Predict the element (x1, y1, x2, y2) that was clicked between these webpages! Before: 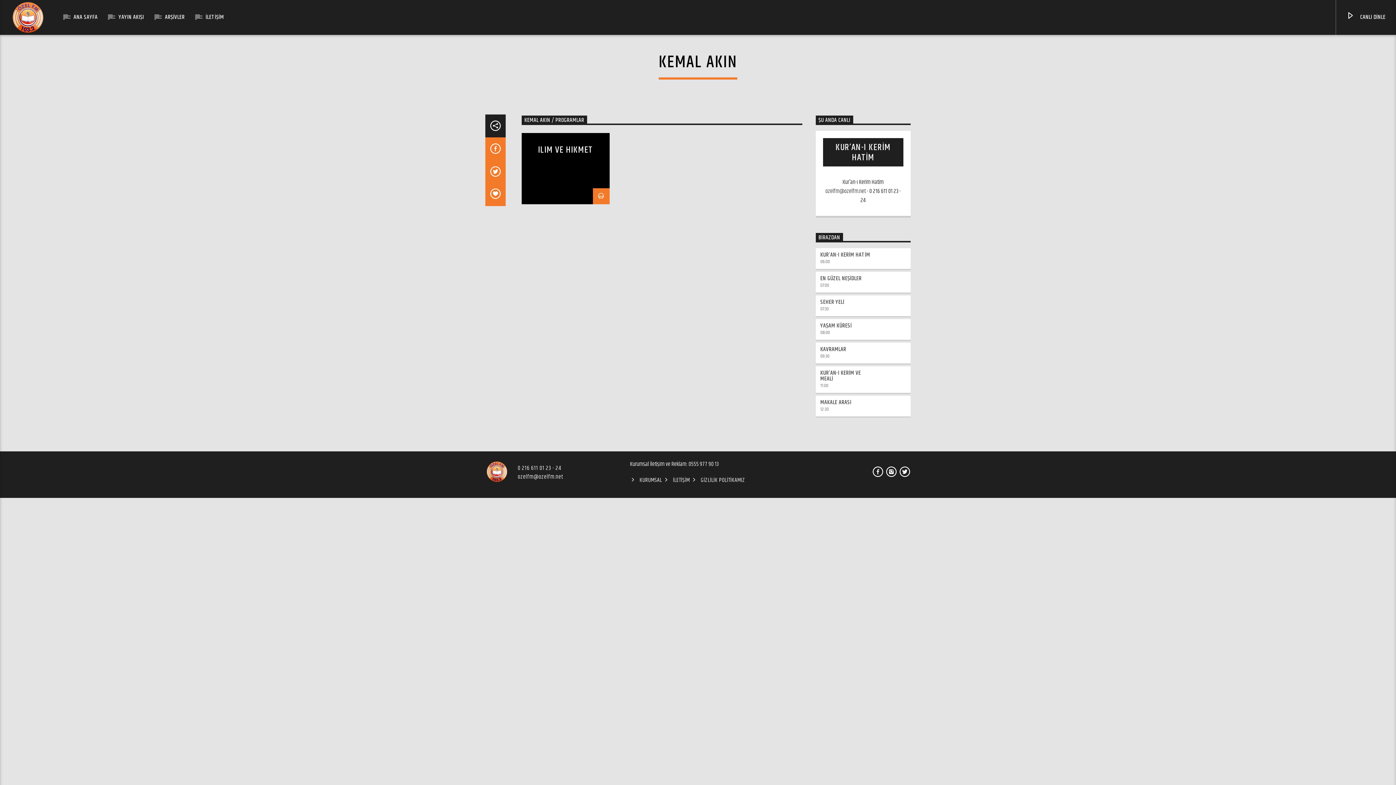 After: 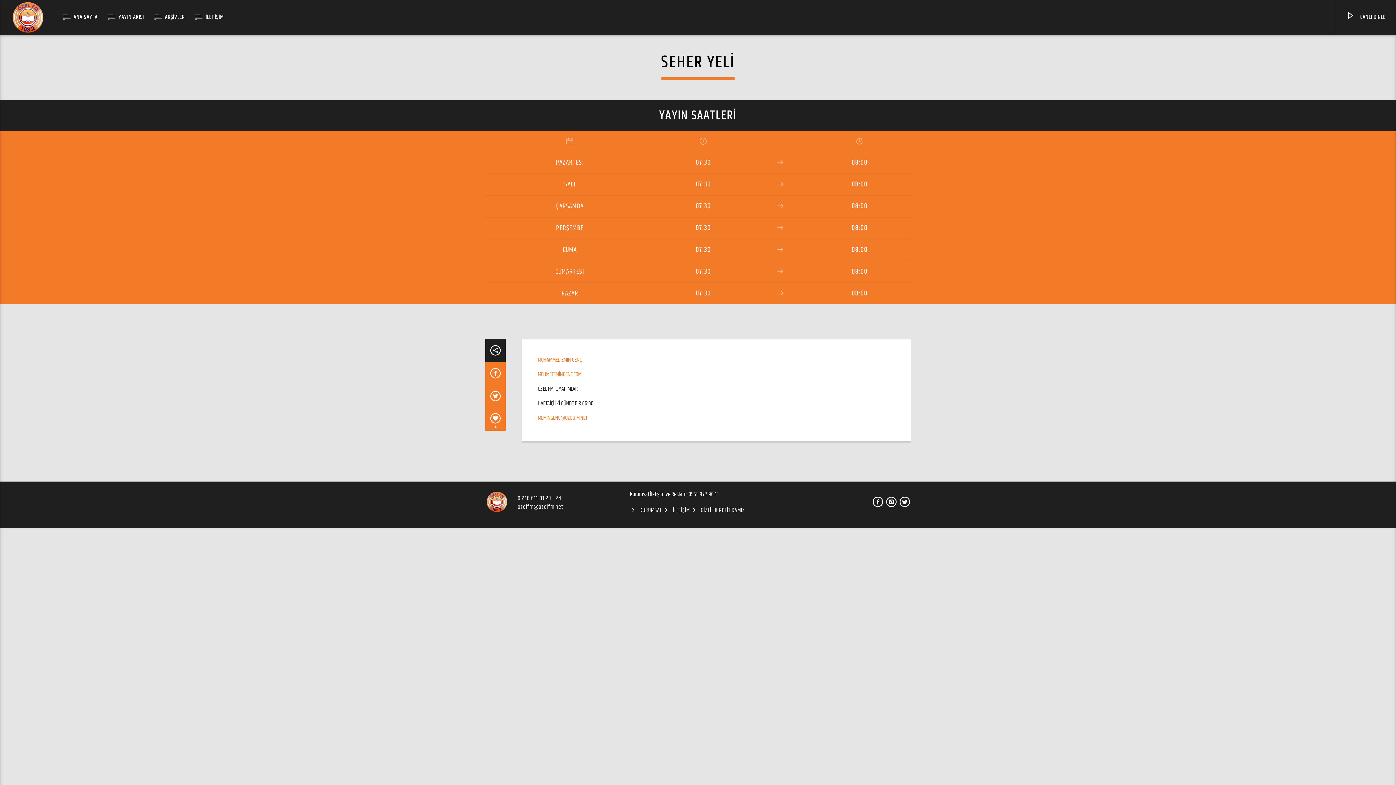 Action: bbox: (820, 297, 844, 307) label: SEHER YELİ